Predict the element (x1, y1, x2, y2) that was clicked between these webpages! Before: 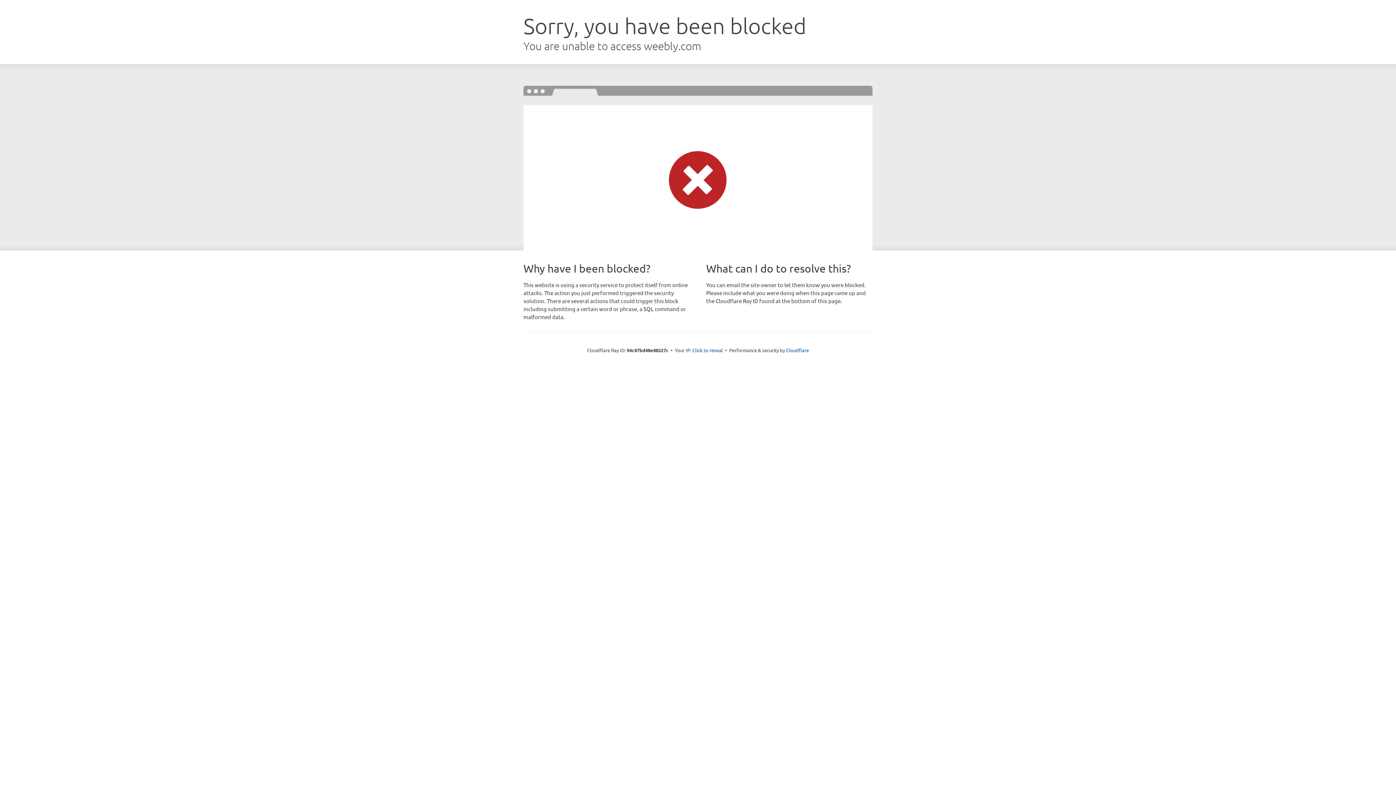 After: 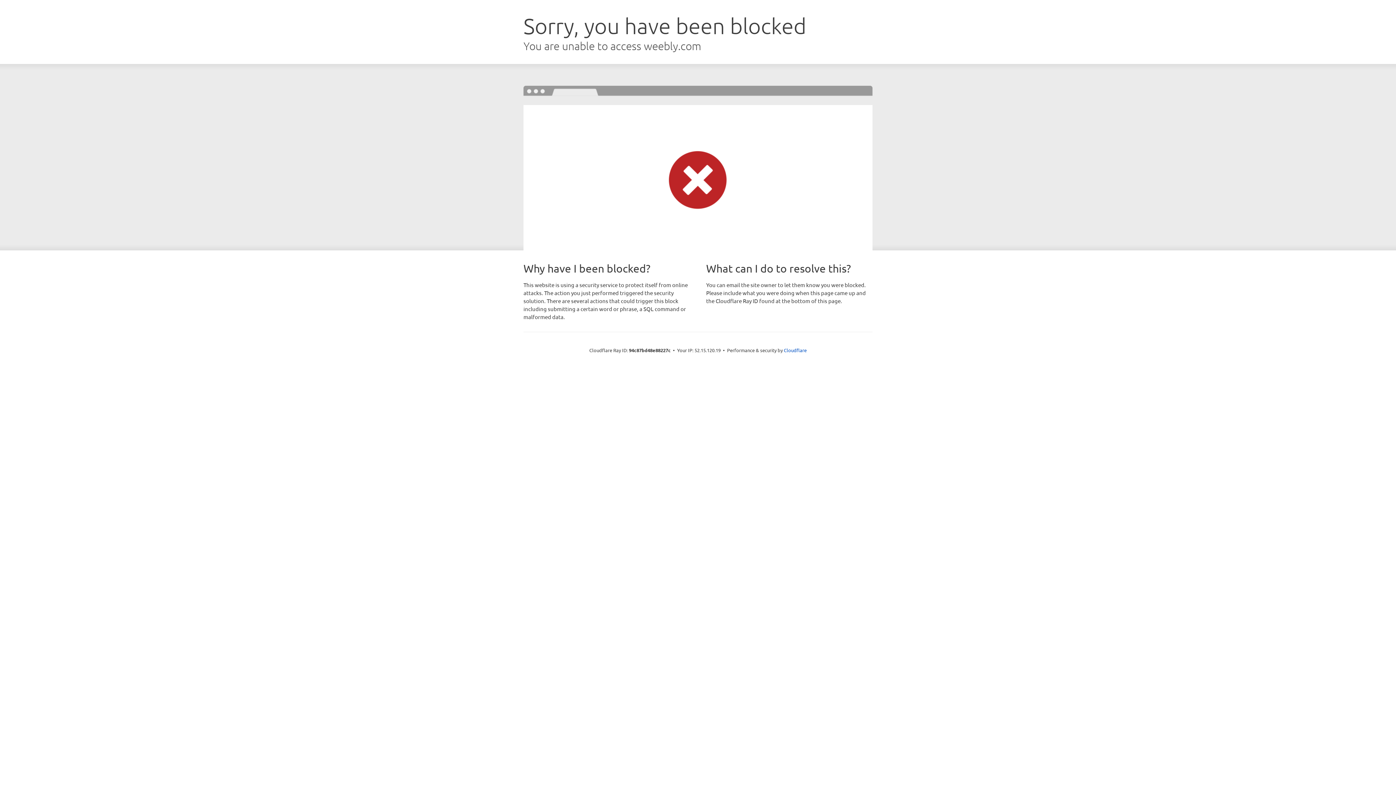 Action: bbox: (692, 346, 723, 353) label: Click to reveal